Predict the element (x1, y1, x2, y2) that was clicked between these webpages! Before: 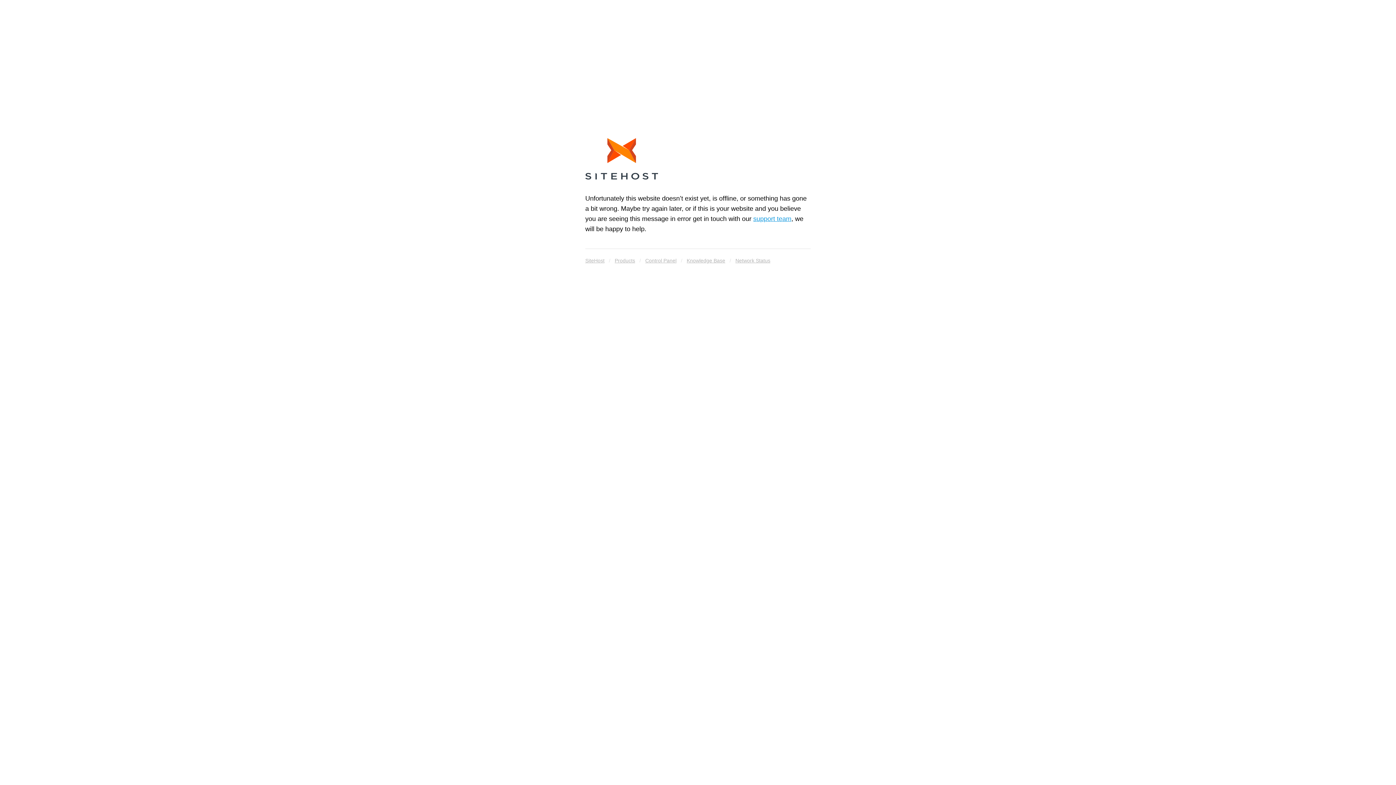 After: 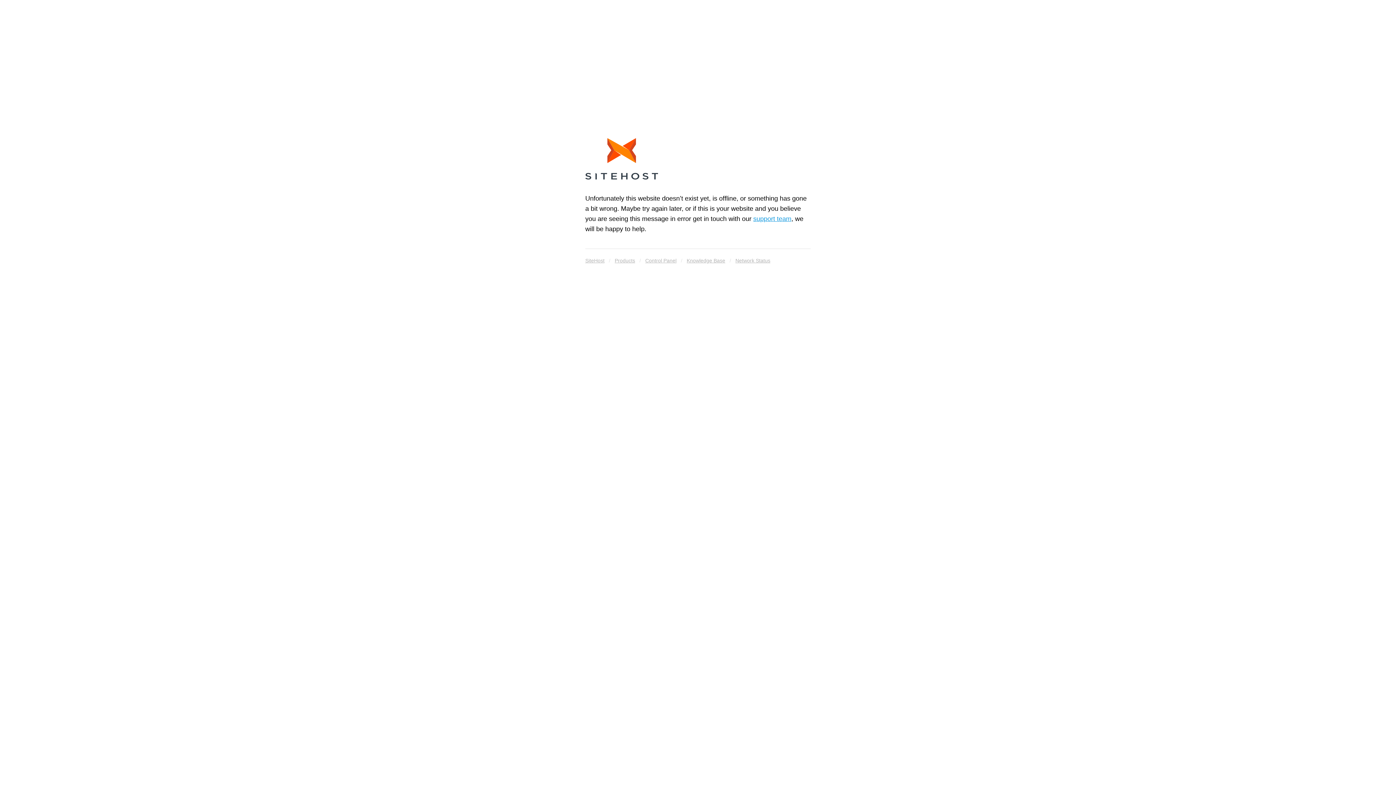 Action: bbox: (686, 255, 725, 265) label: Knowledge Base